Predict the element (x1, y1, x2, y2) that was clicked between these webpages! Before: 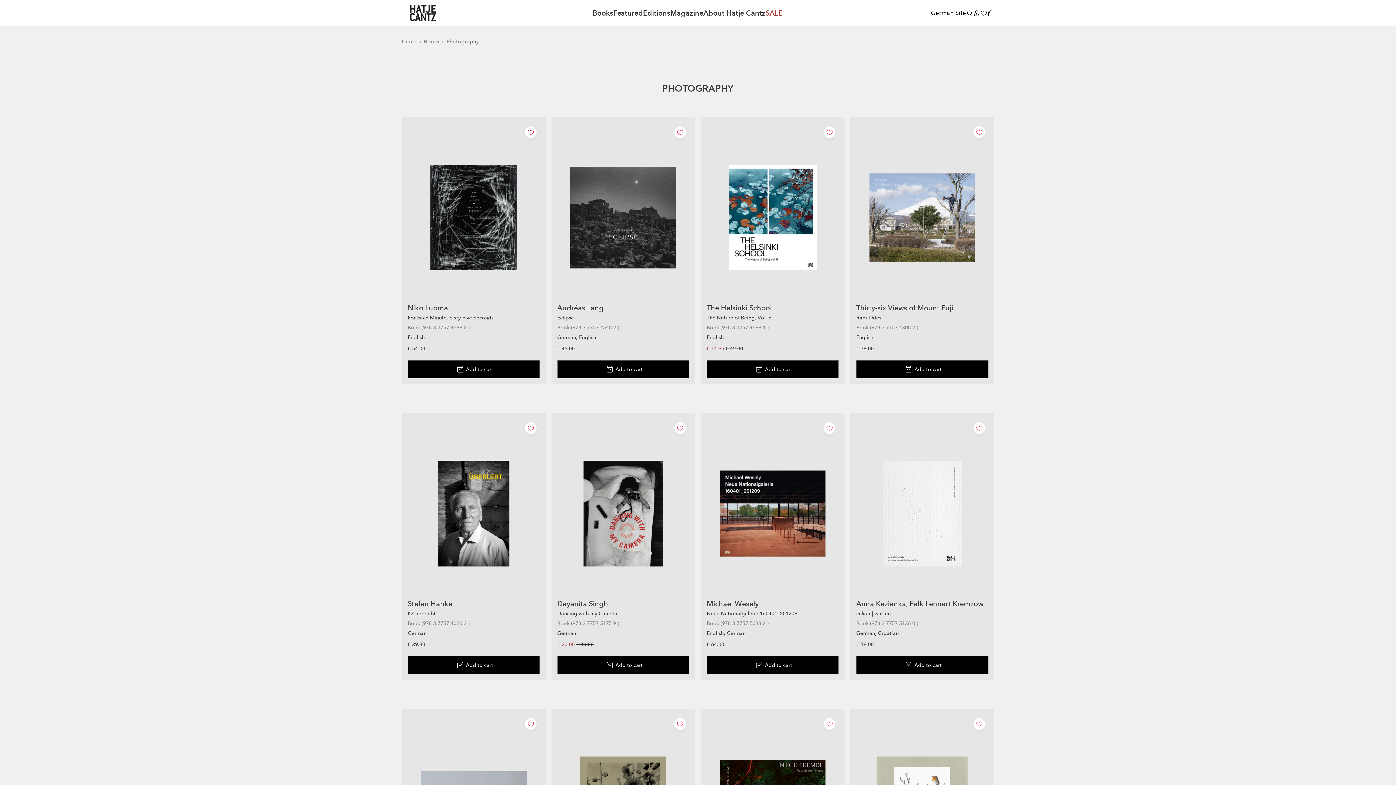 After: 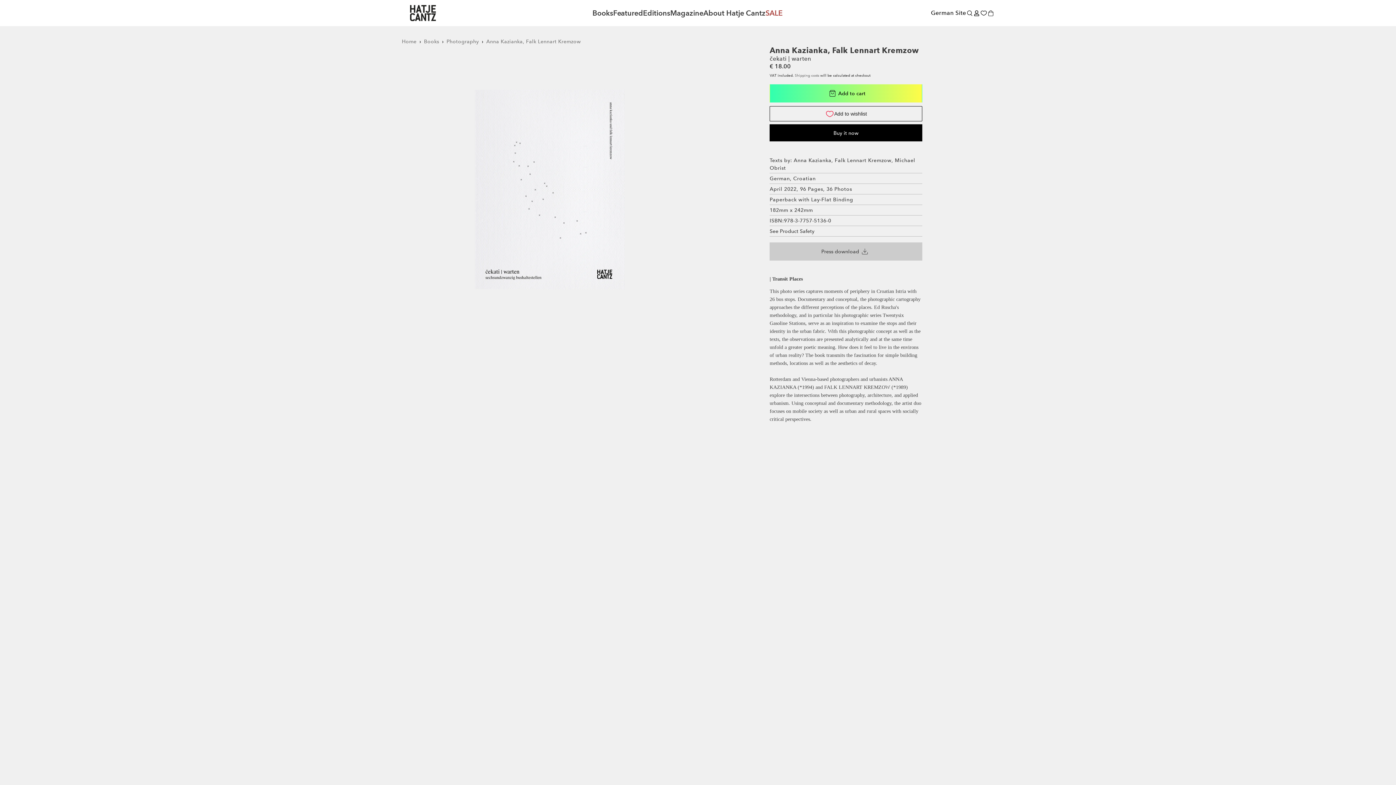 Action: bbox: (856, 419, 988, 591)